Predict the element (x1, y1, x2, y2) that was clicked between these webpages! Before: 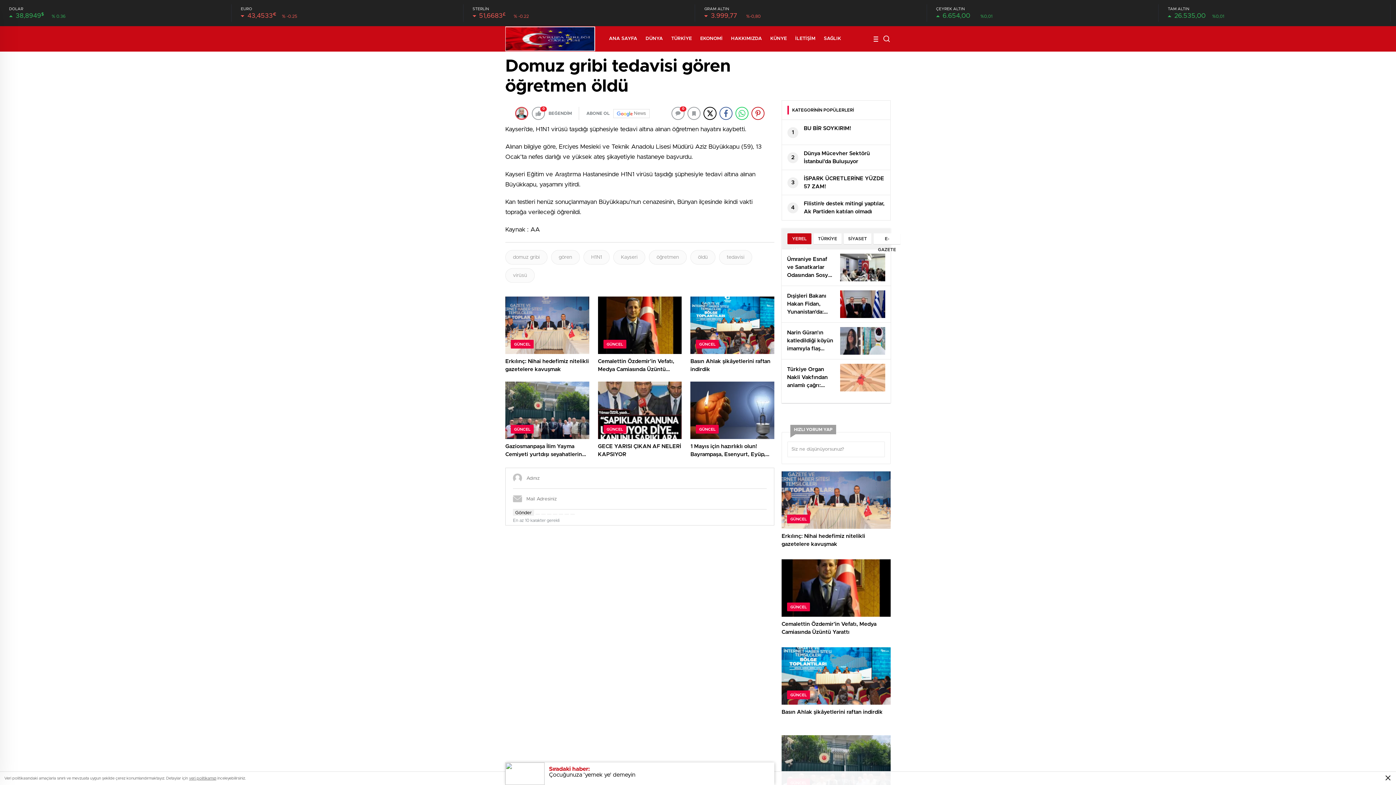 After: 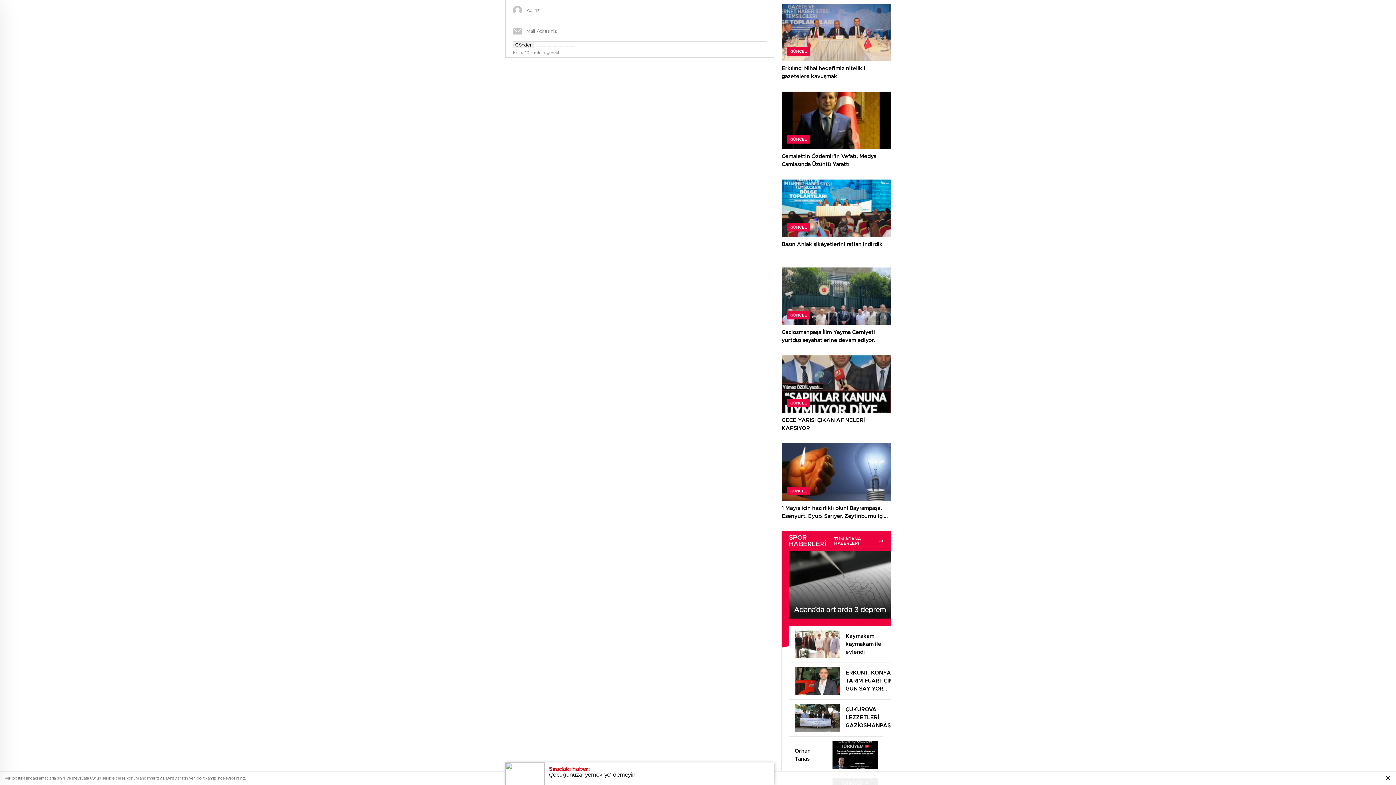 Action: label: 0 bbox: (671, 106, 684, 120)